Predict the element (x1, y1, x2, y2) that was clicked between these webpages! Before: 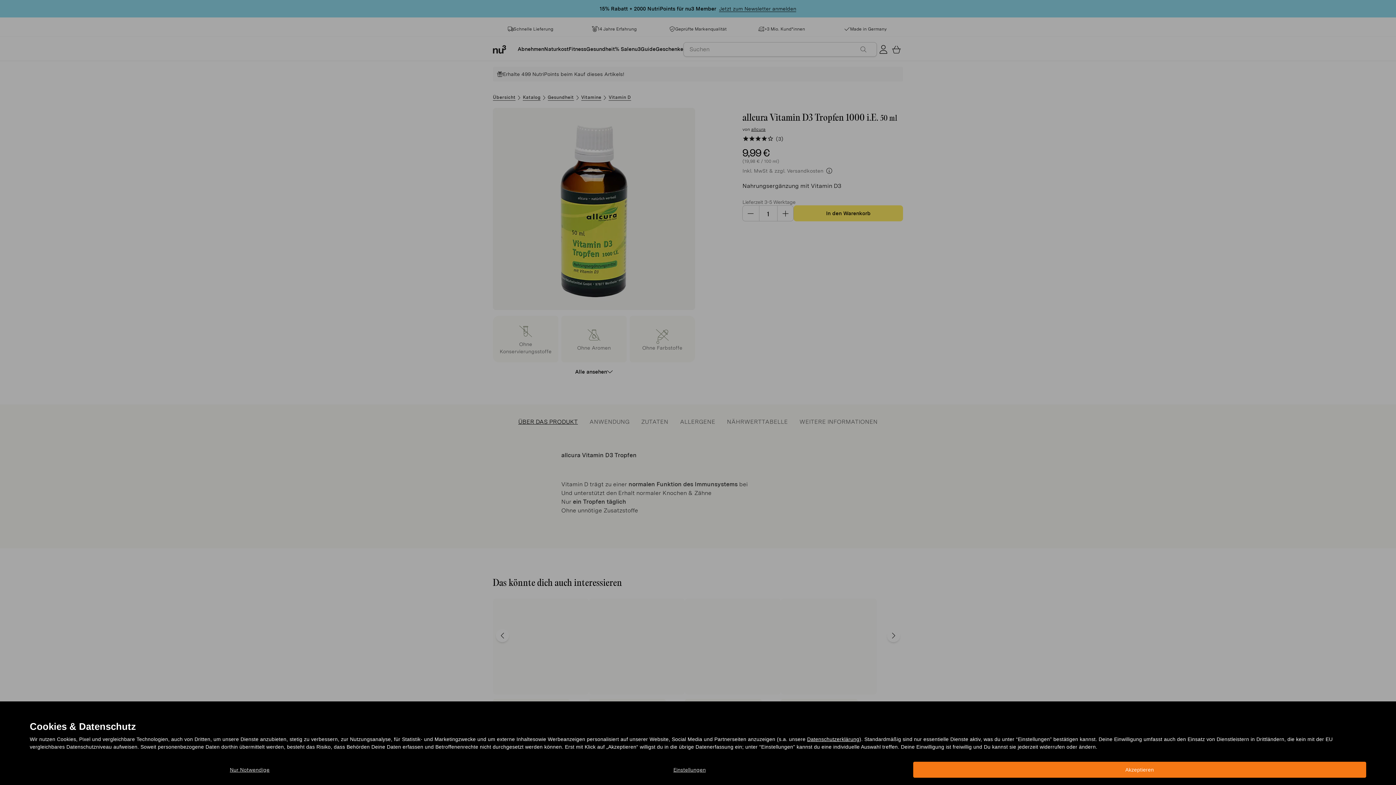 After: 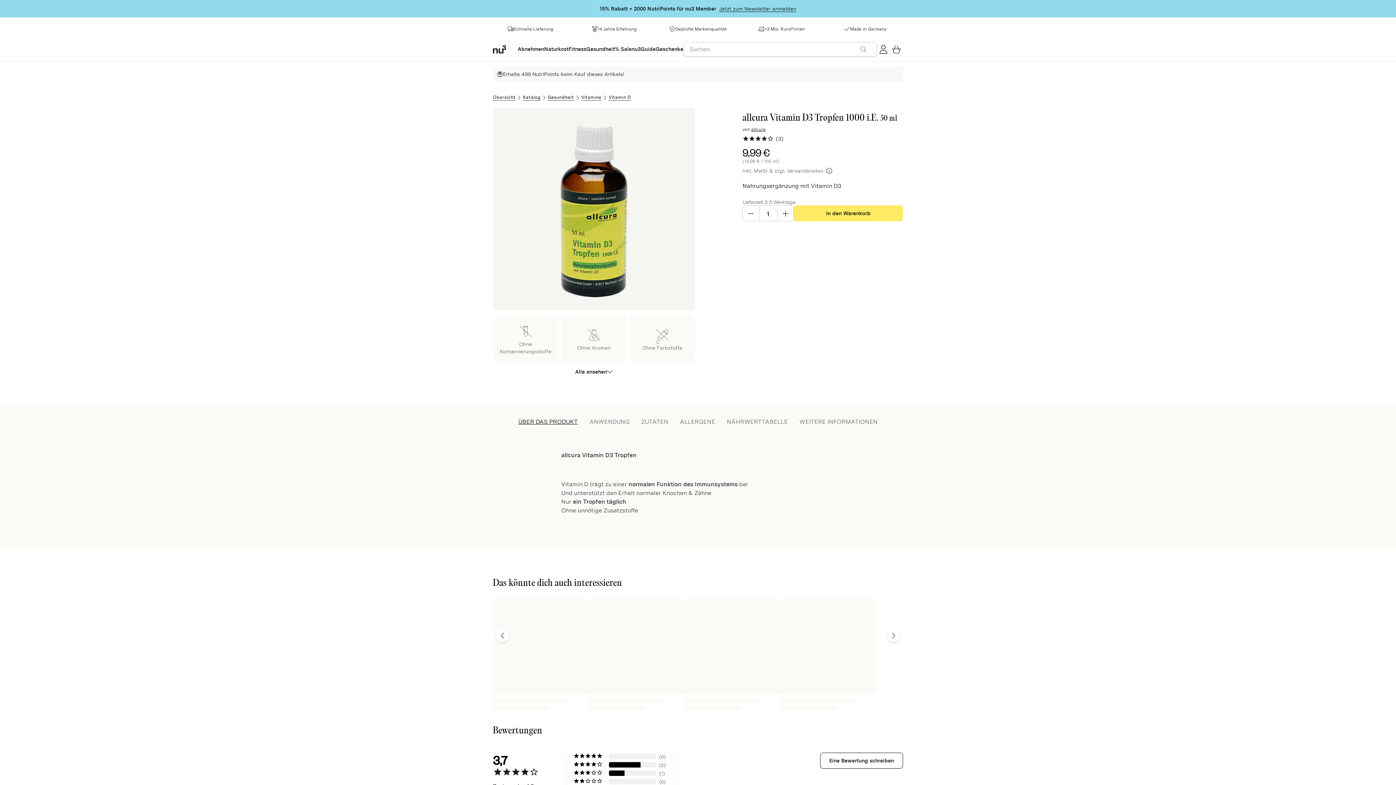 Action: label: Akzeptieren bbox: (913, 762, 1366, 778)